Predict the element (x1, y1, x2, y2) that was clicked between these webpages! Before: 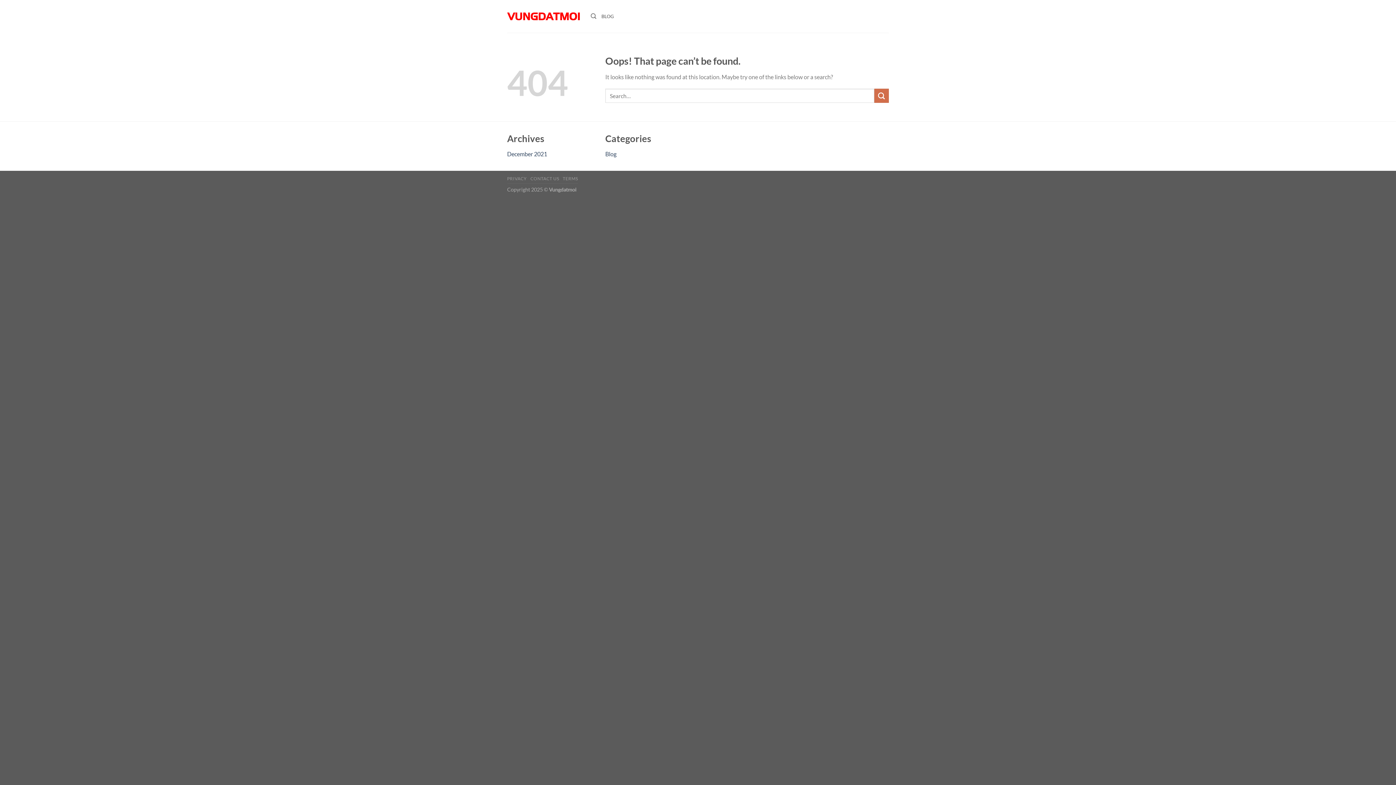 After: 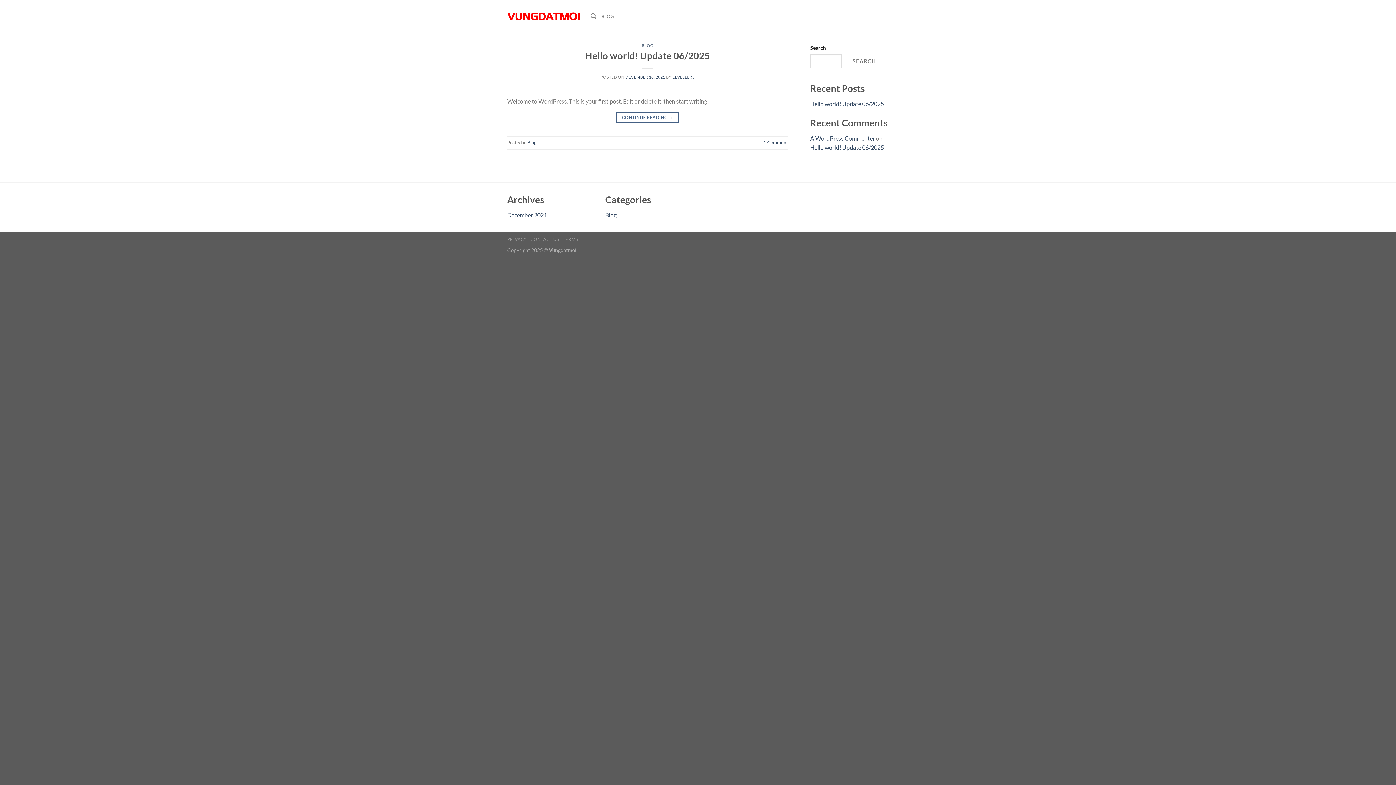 Action: bbox: (507, 150, 547, 157) label: December 2021